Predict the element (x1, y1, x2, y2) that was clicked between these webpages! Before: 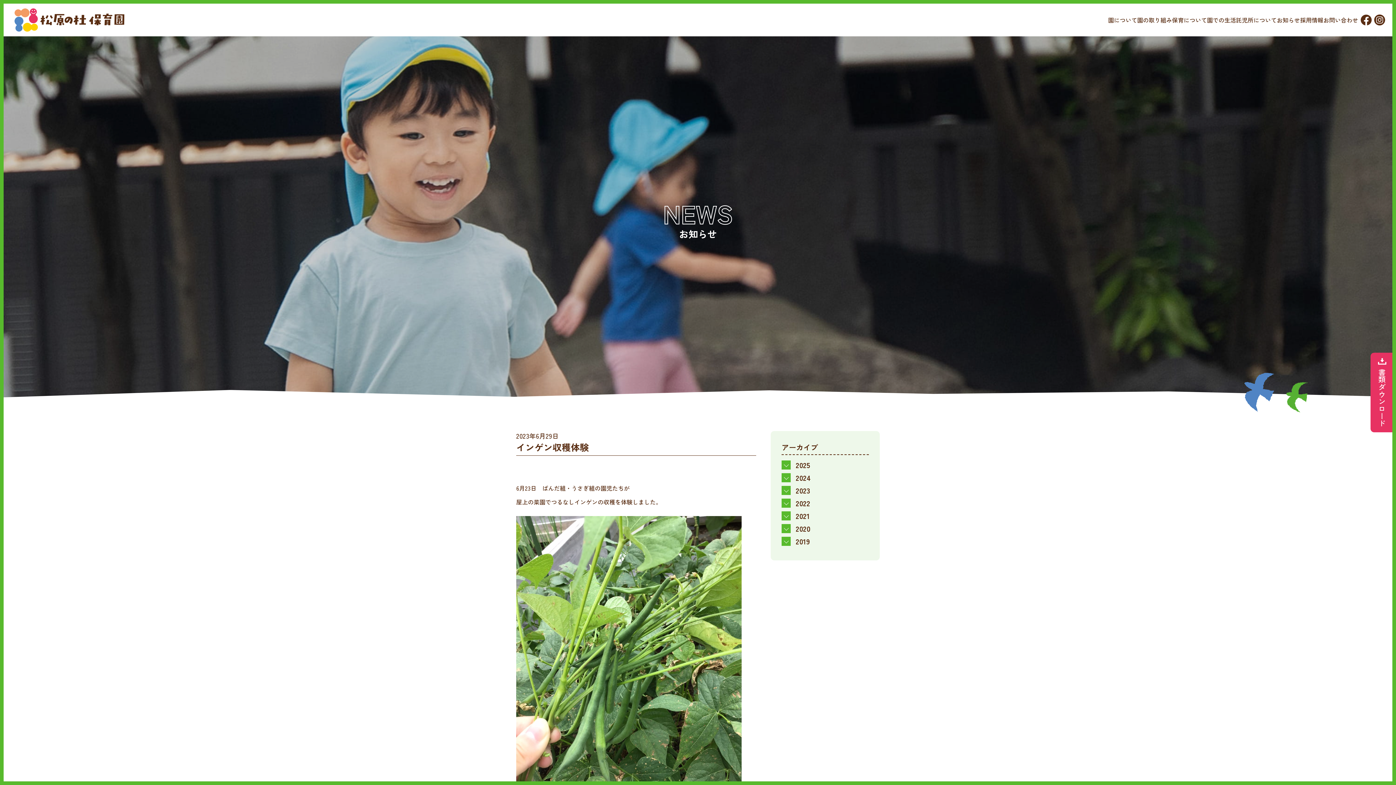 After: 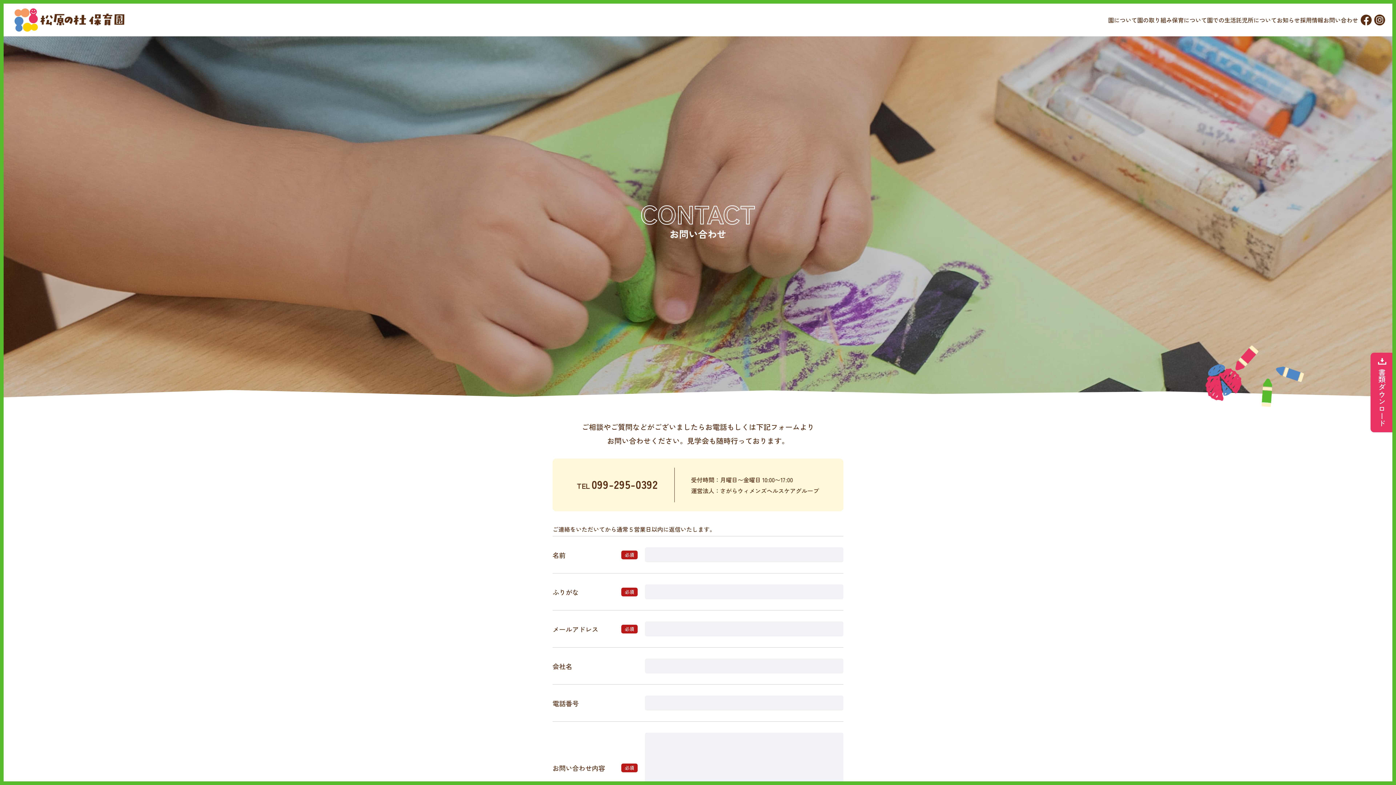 Action: bbox: (1323, 15, 1358, 24) label: お問い合わせ